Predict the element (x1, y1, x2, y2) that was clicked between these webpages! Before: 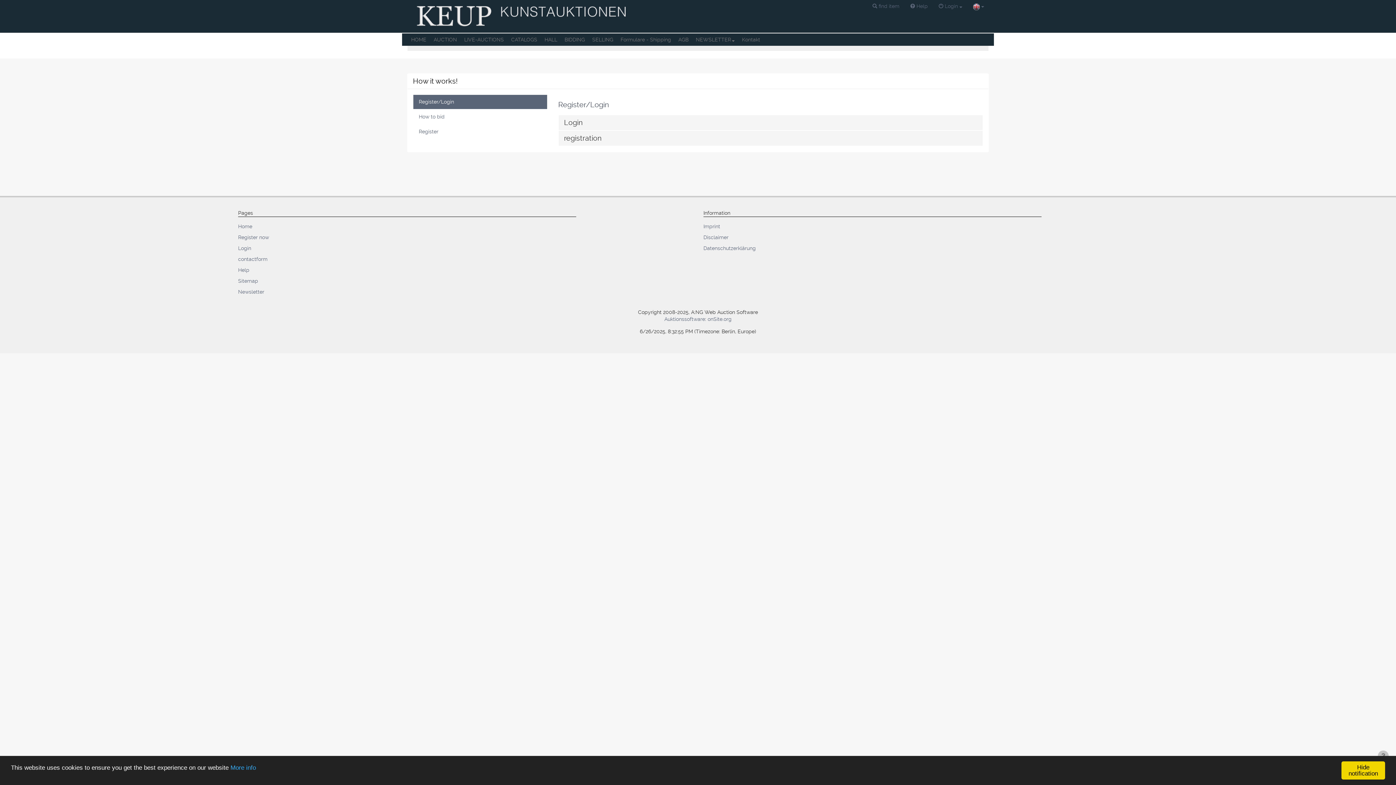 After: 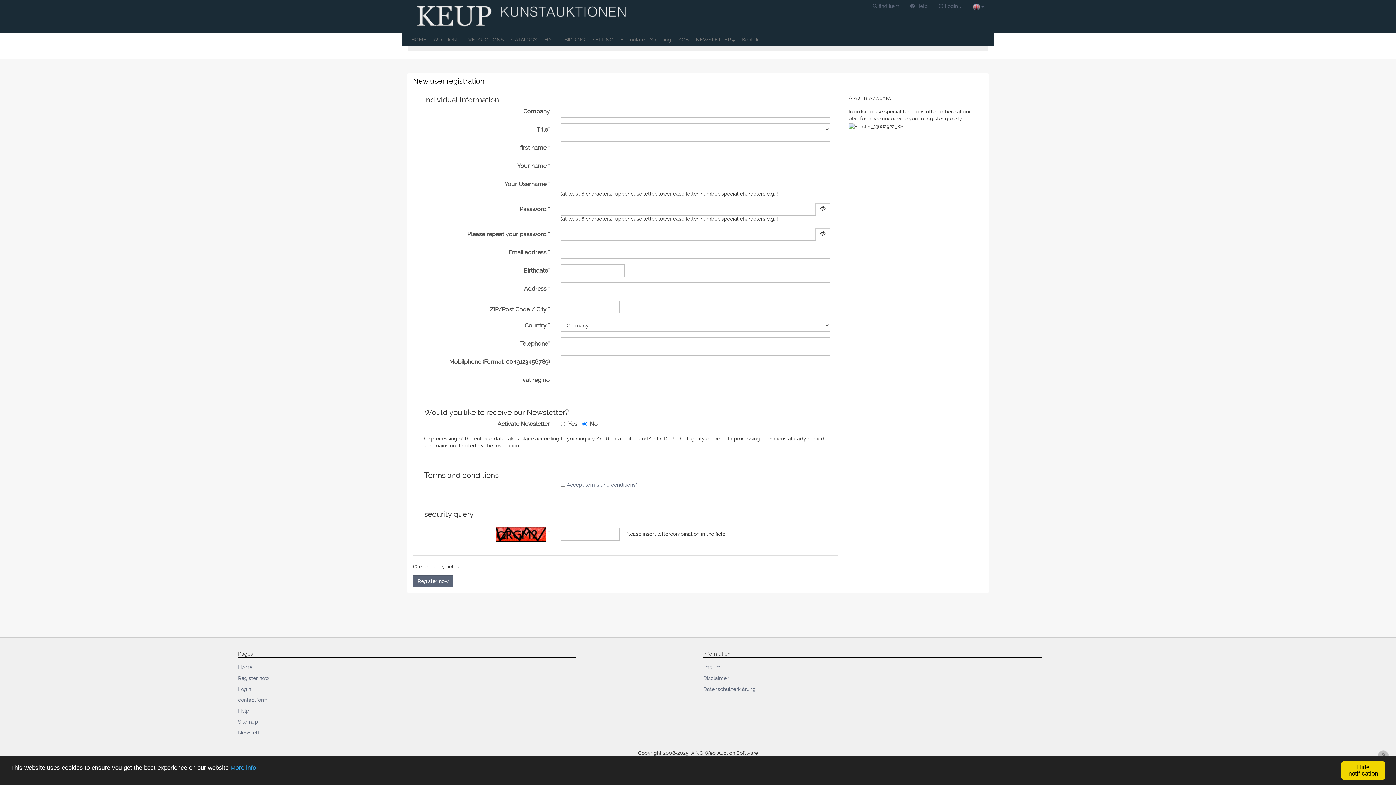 Action: label: Register now bbox: (238, 233, 576, 242)